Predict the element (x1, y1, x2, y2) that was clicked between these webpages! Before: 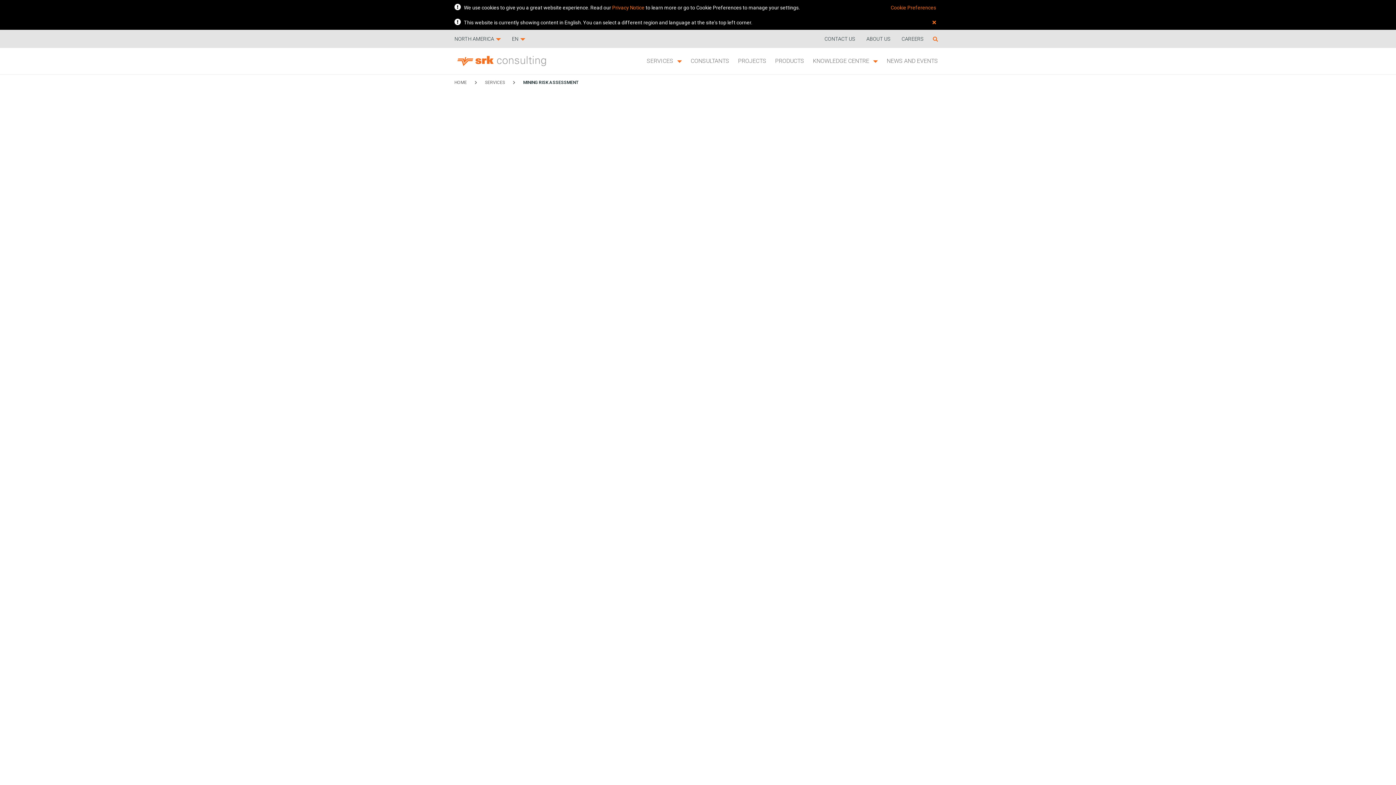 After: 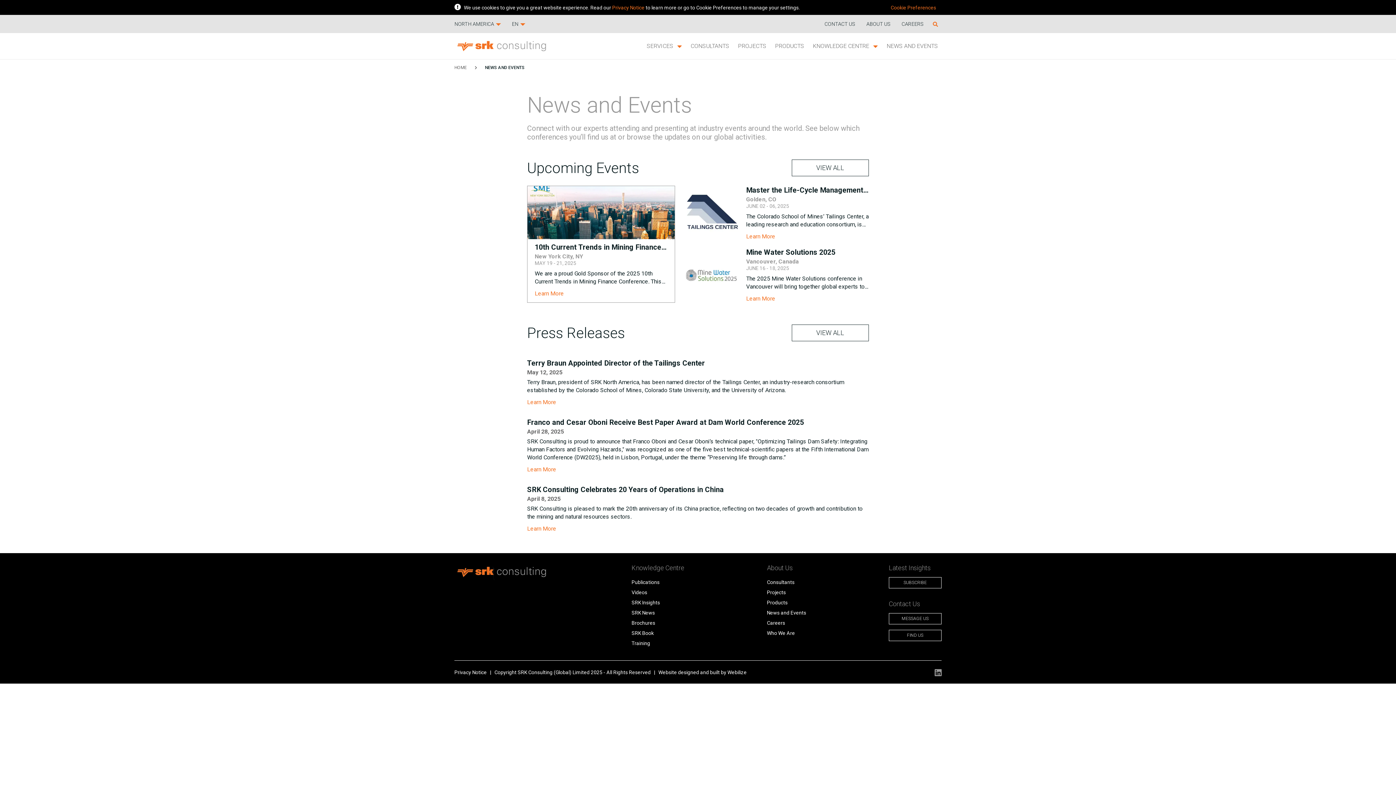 Action: bbox: (883, 48, 941, 74) label: NEWS AND EVENTS